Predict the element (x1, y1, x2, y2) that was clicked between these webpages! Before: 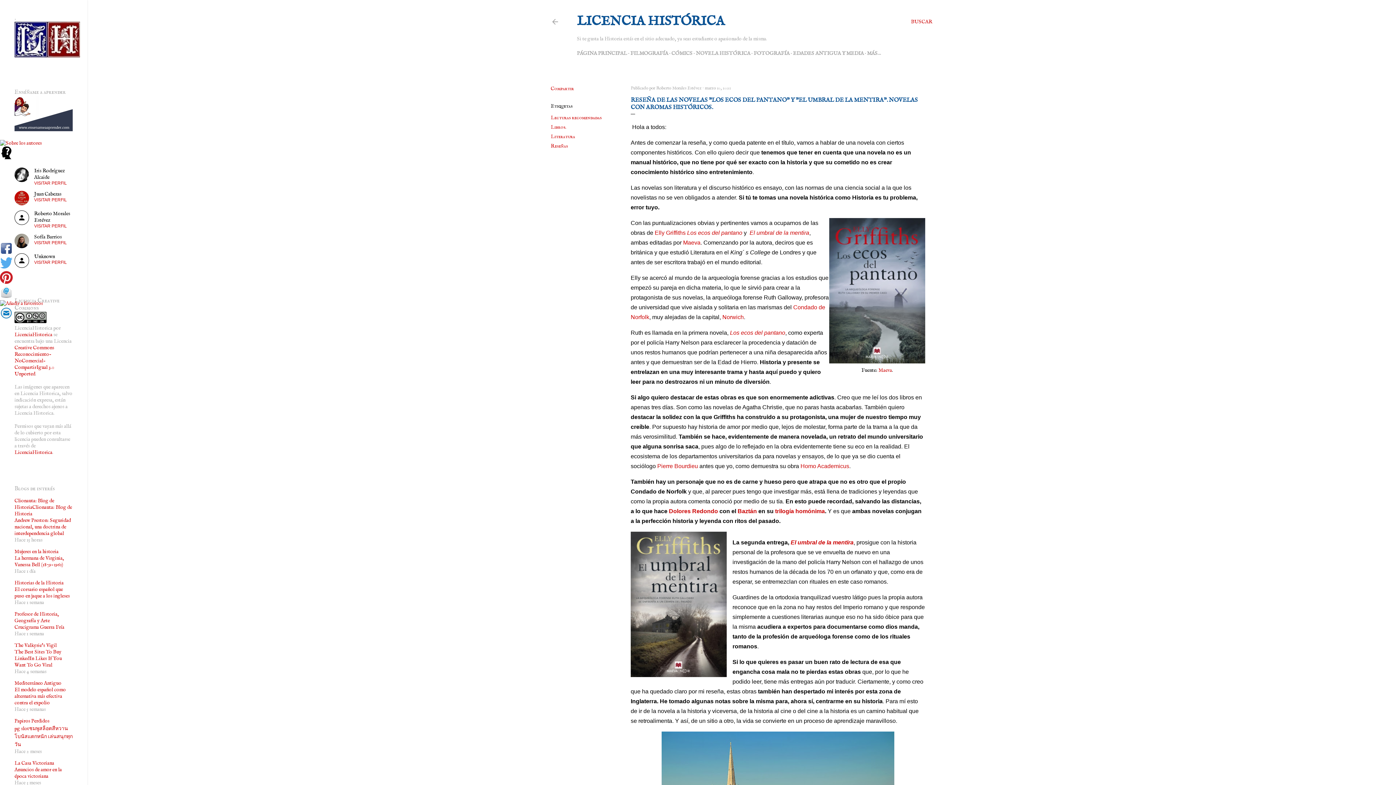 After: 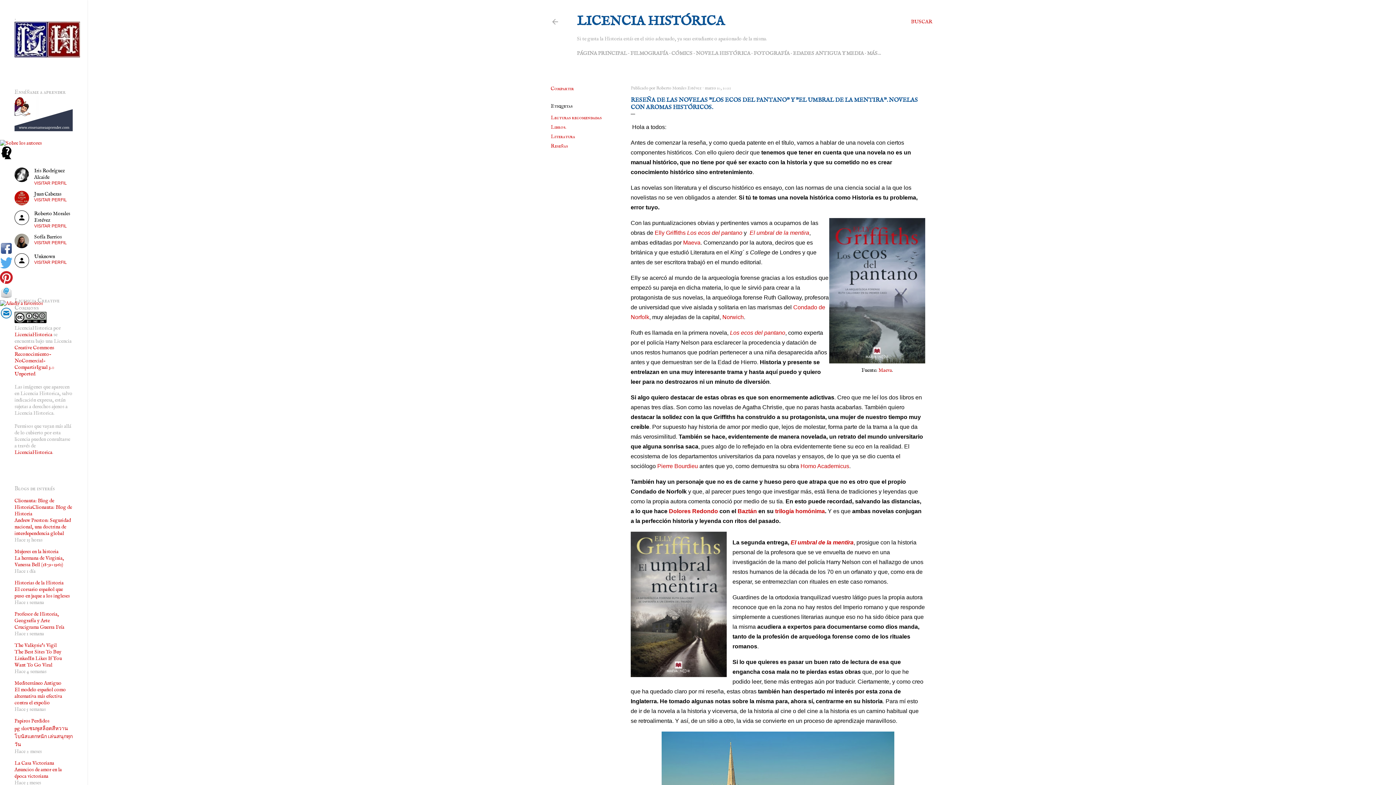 Action: label: Mujeres en la historia bbox: (14, 548, 58, 555)